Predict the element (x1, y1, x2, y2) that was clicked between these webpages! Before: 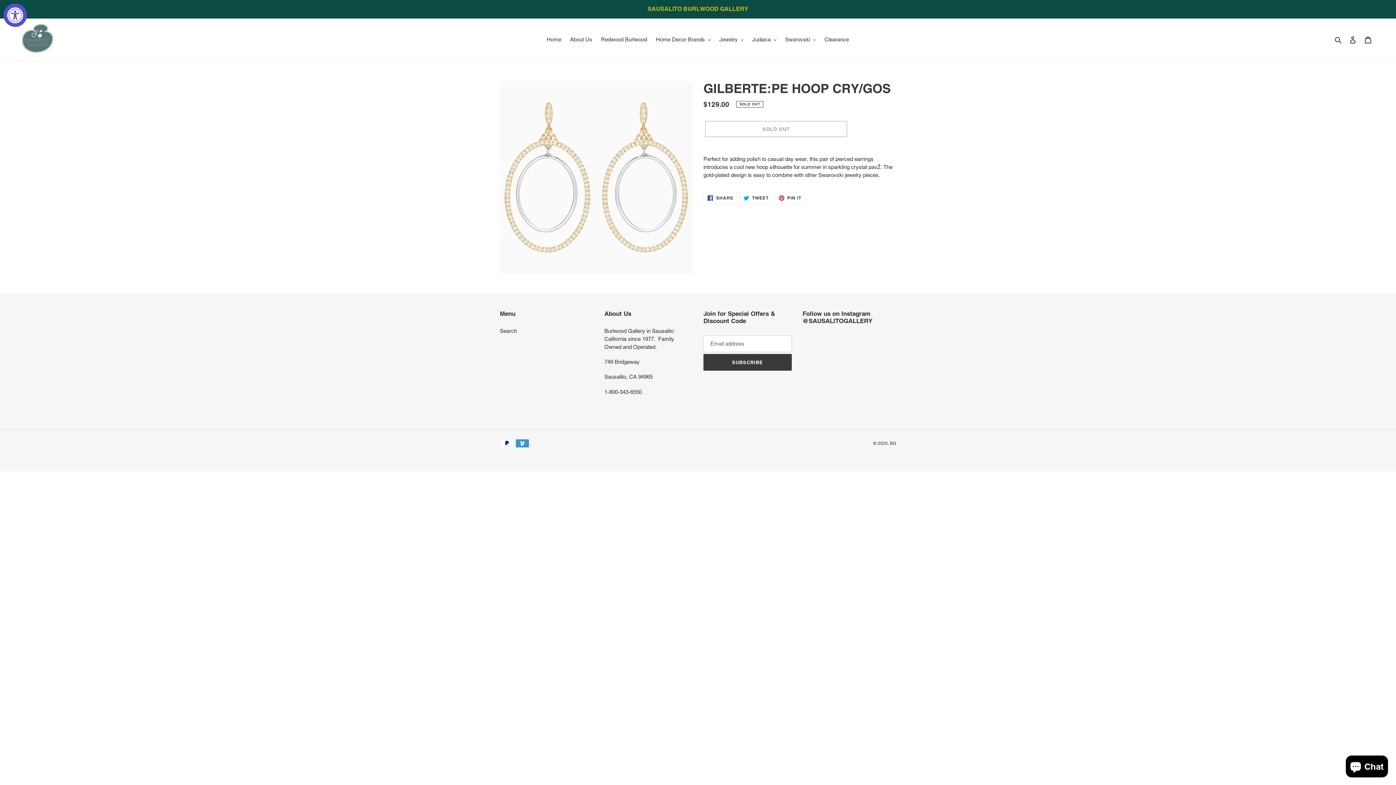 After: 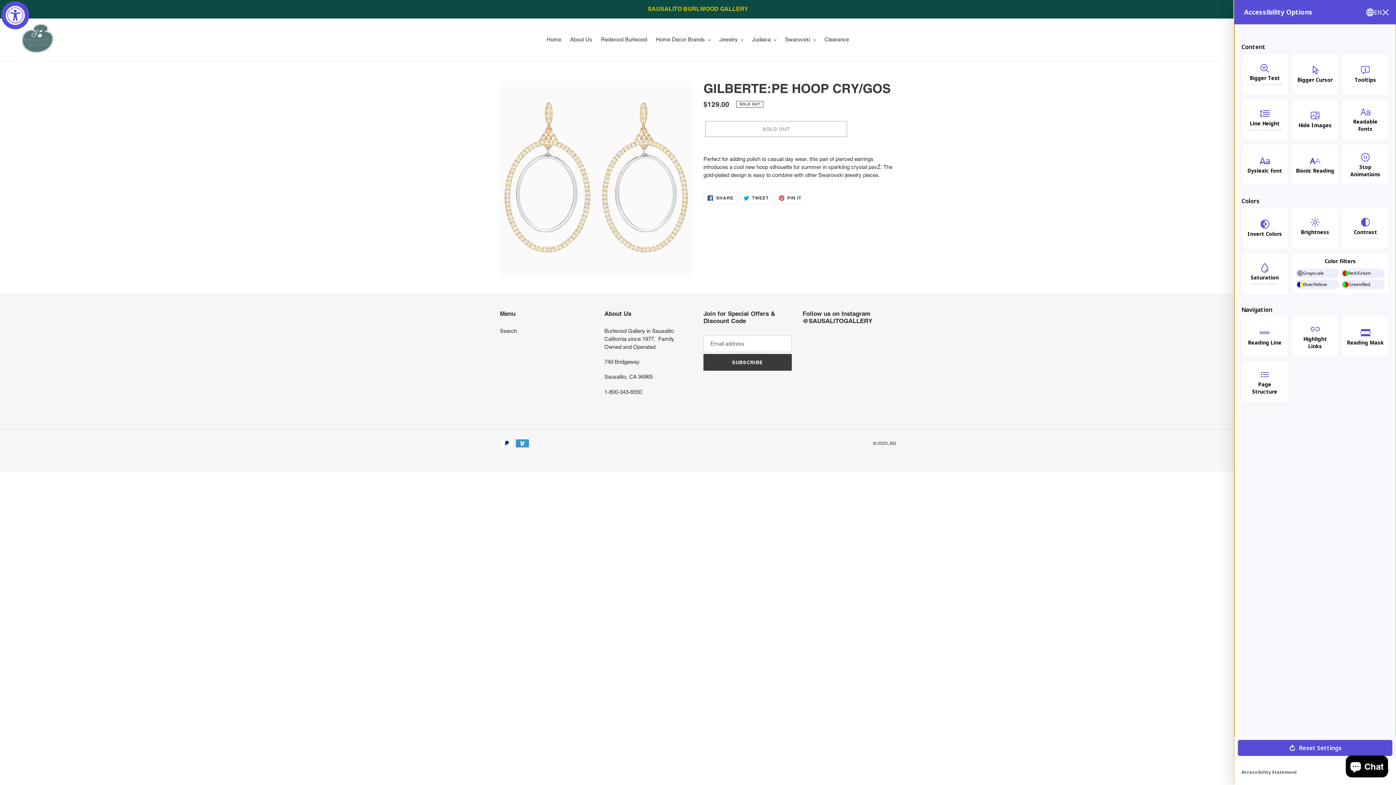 Action: label: Accessibility Widget, click to open bbox: (3, 3, 26, 26)